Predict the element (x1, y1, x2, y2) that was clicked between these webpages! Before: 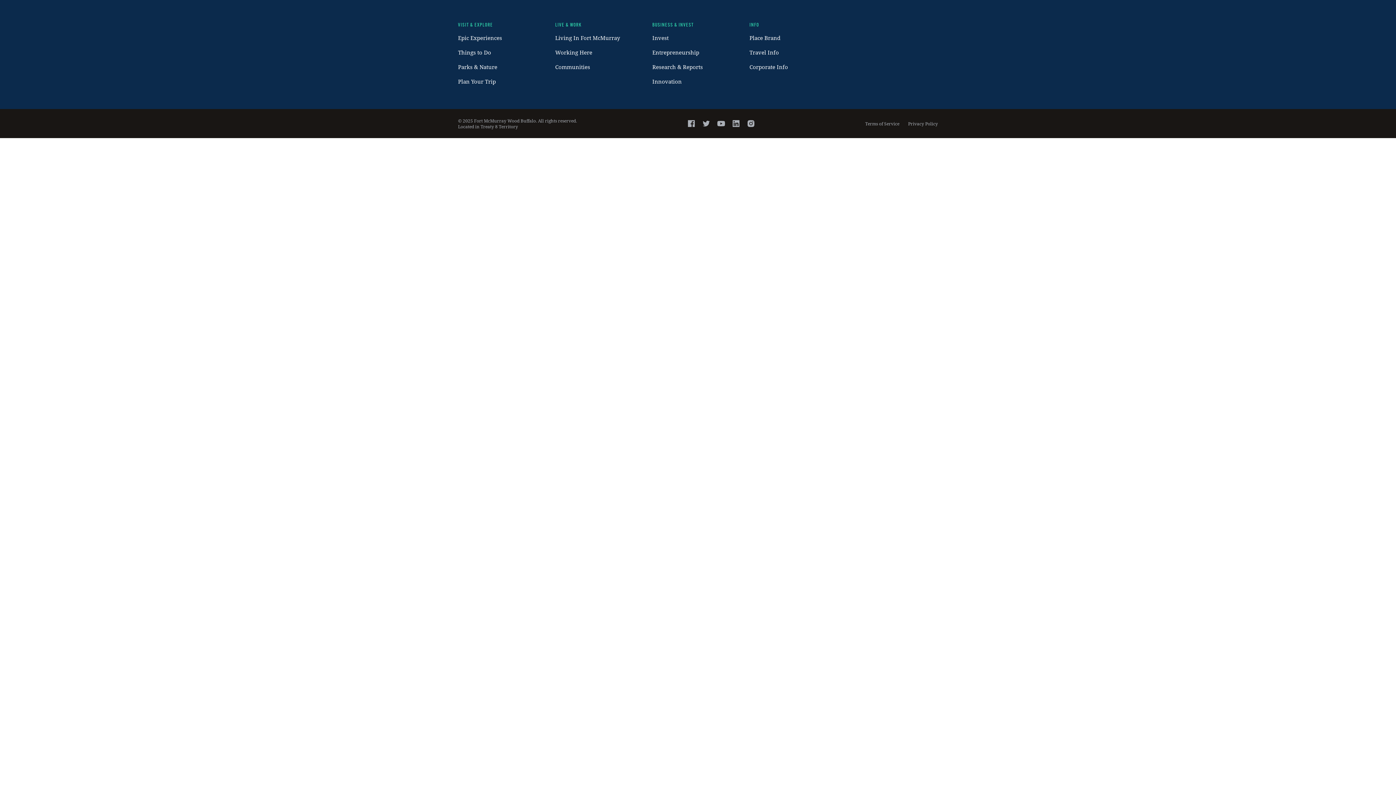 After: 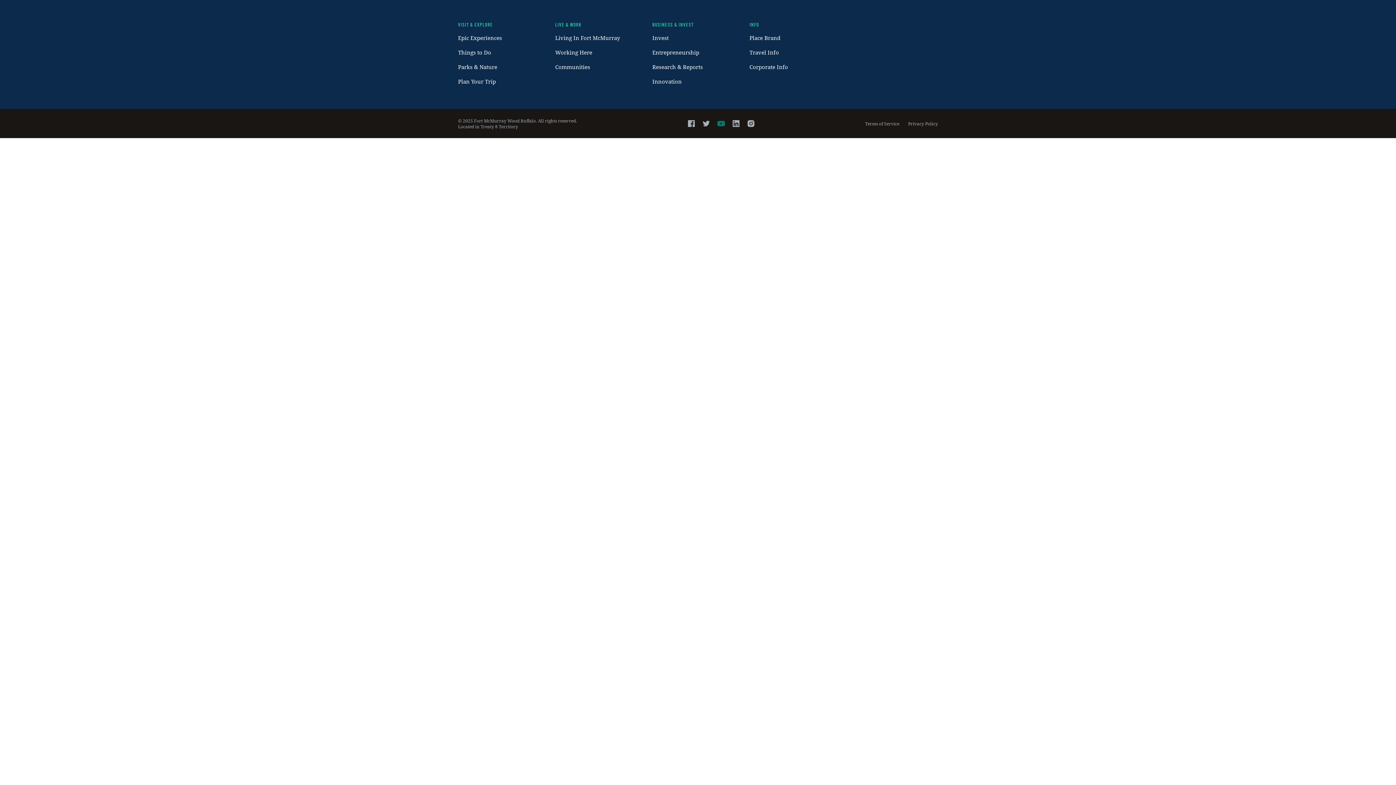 Action: bbox: (716, 119, 725, 128) label: YouTube